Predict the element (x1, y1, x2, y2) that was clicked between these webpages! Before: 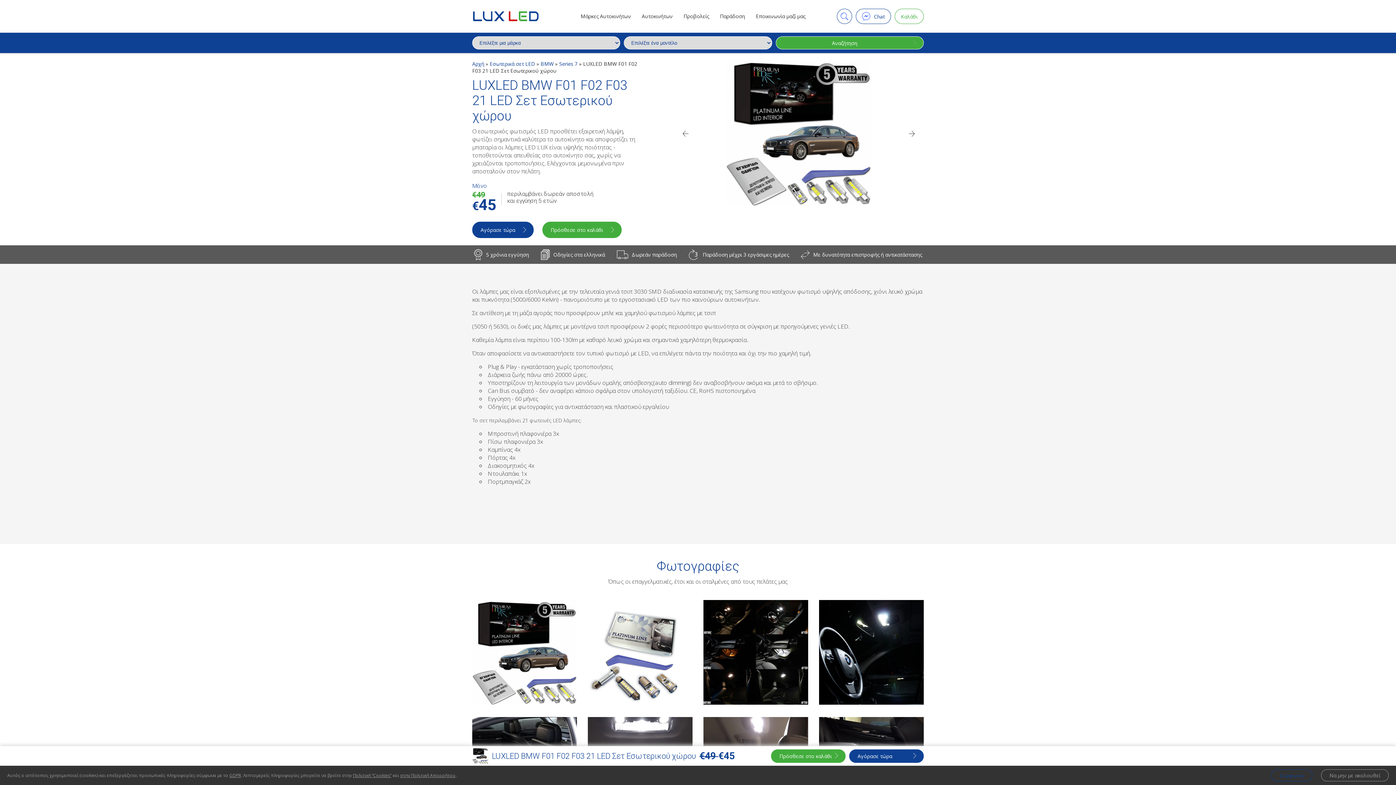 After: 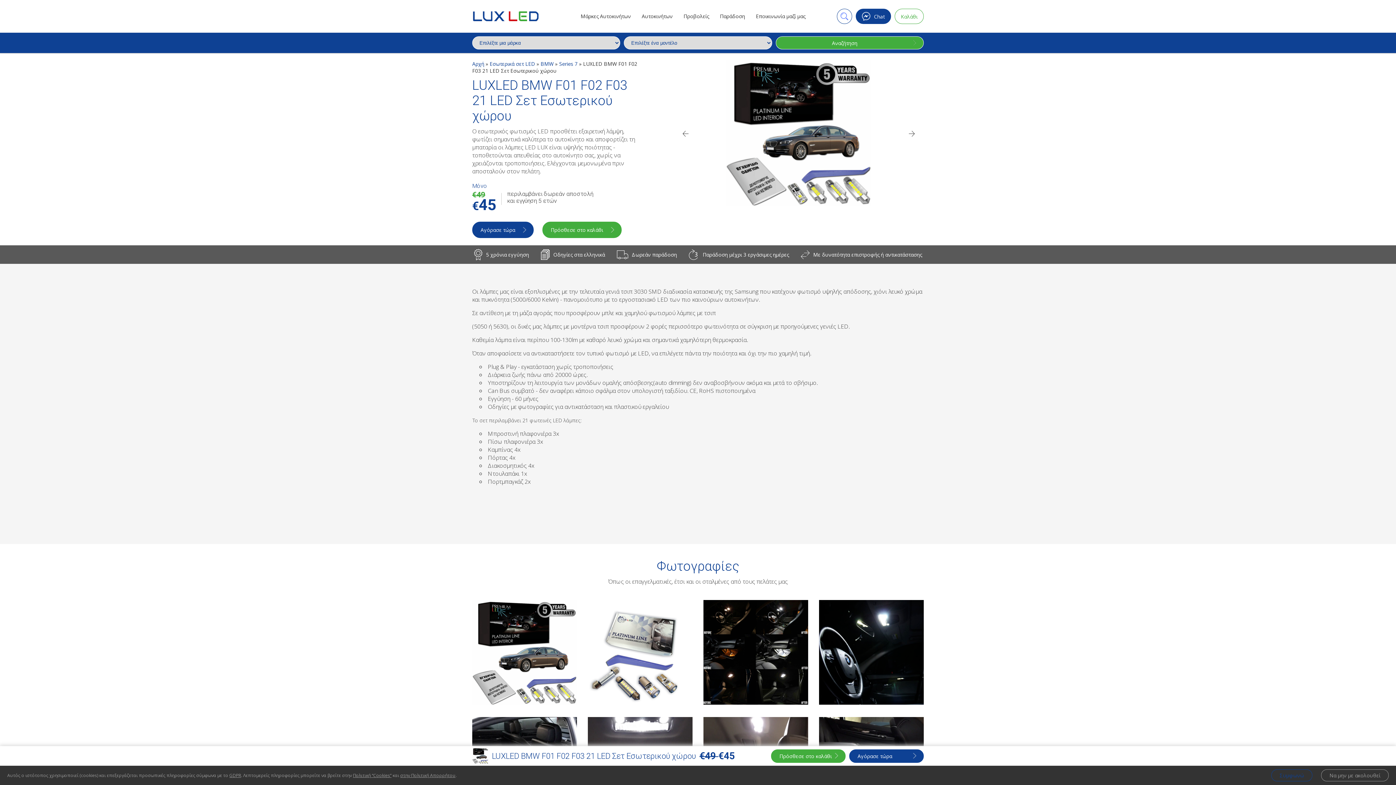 Action: bbox: (855, 8, 891, 24) label: Chat